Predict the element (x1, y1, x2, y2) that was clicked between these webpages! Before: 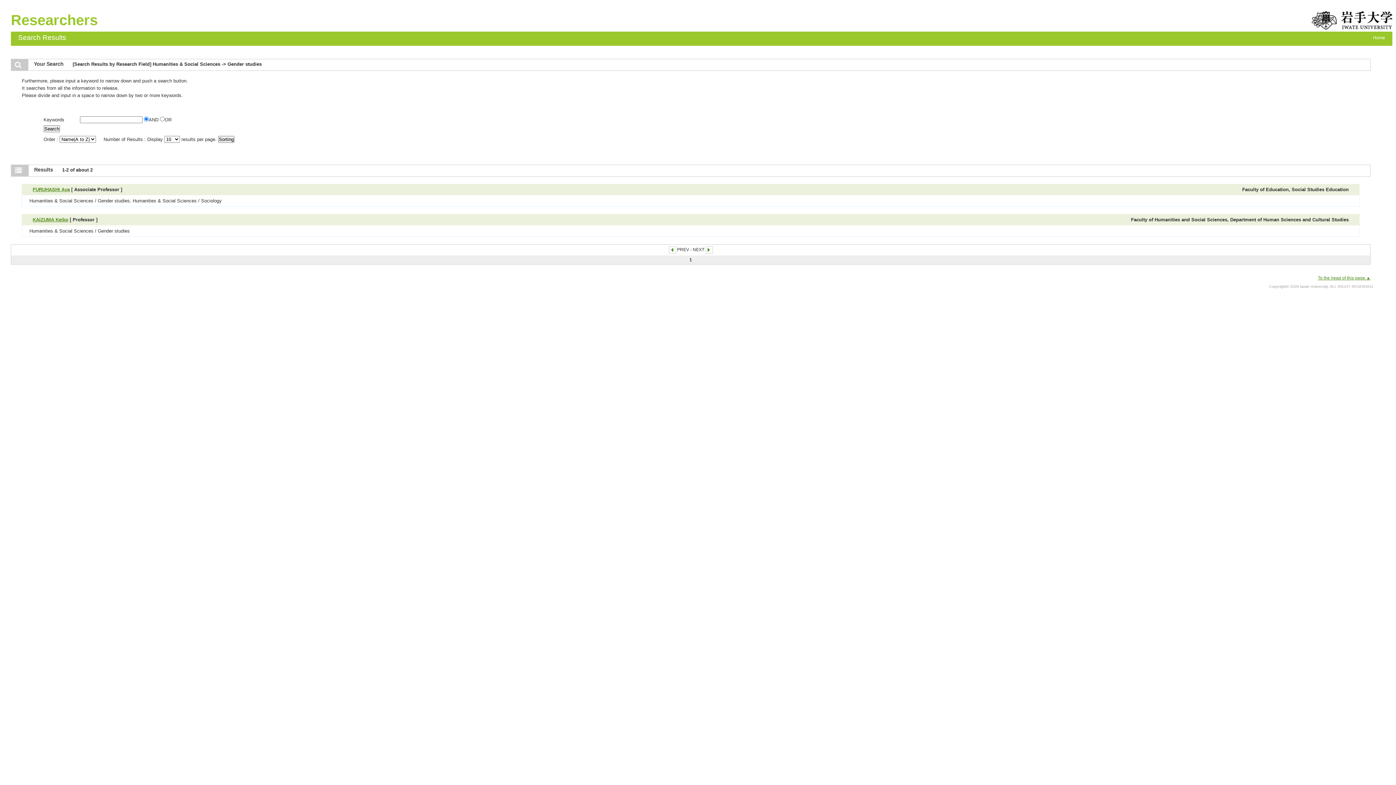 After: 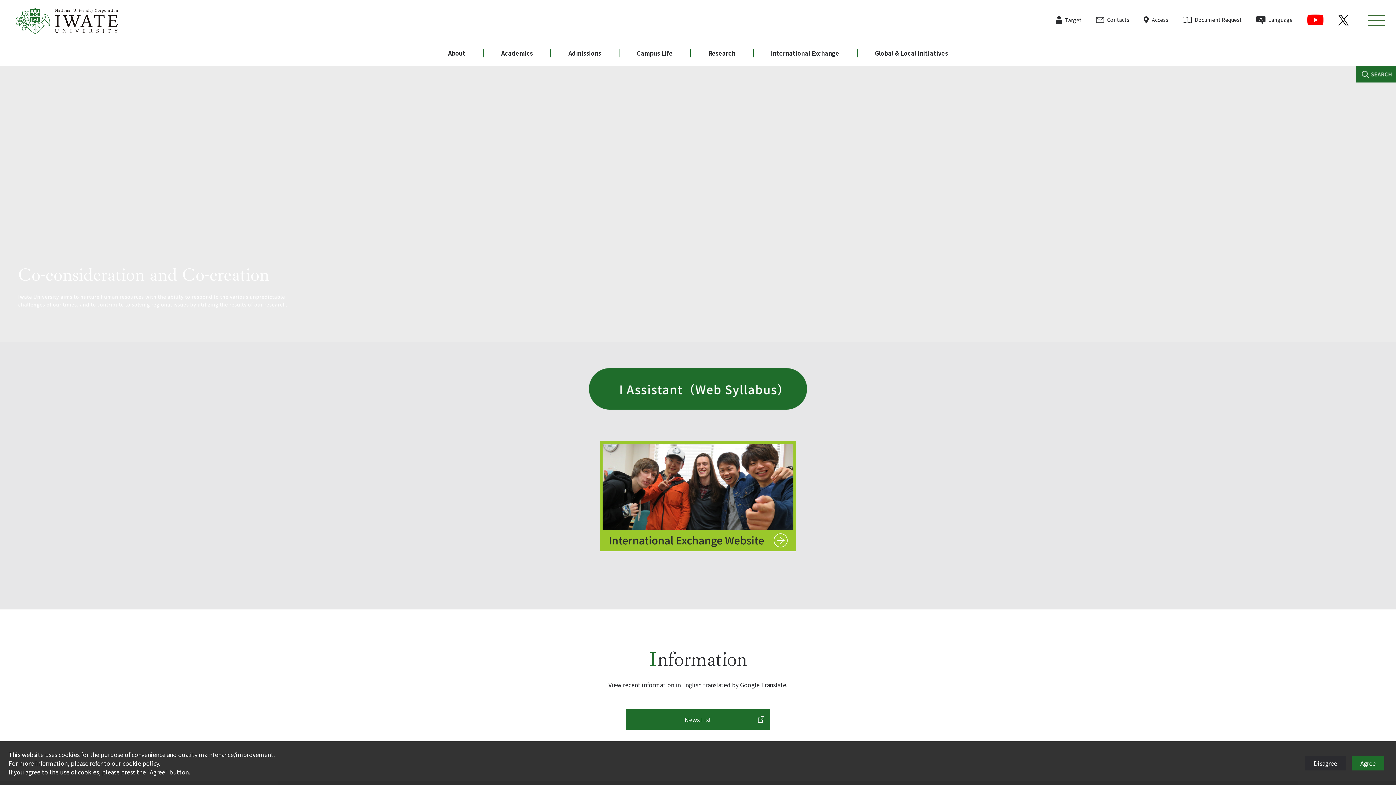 Action: bbox: (1312, 10, 1392, 17)